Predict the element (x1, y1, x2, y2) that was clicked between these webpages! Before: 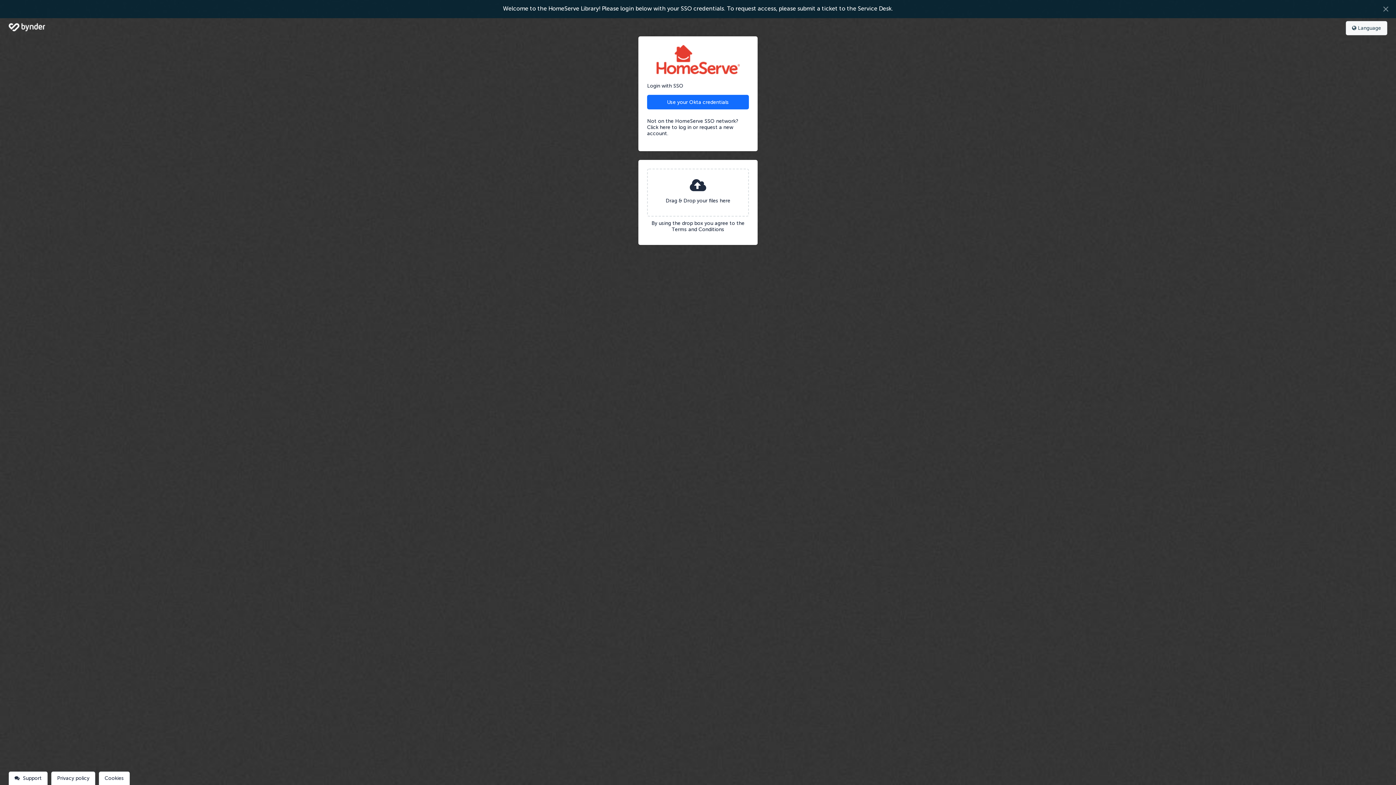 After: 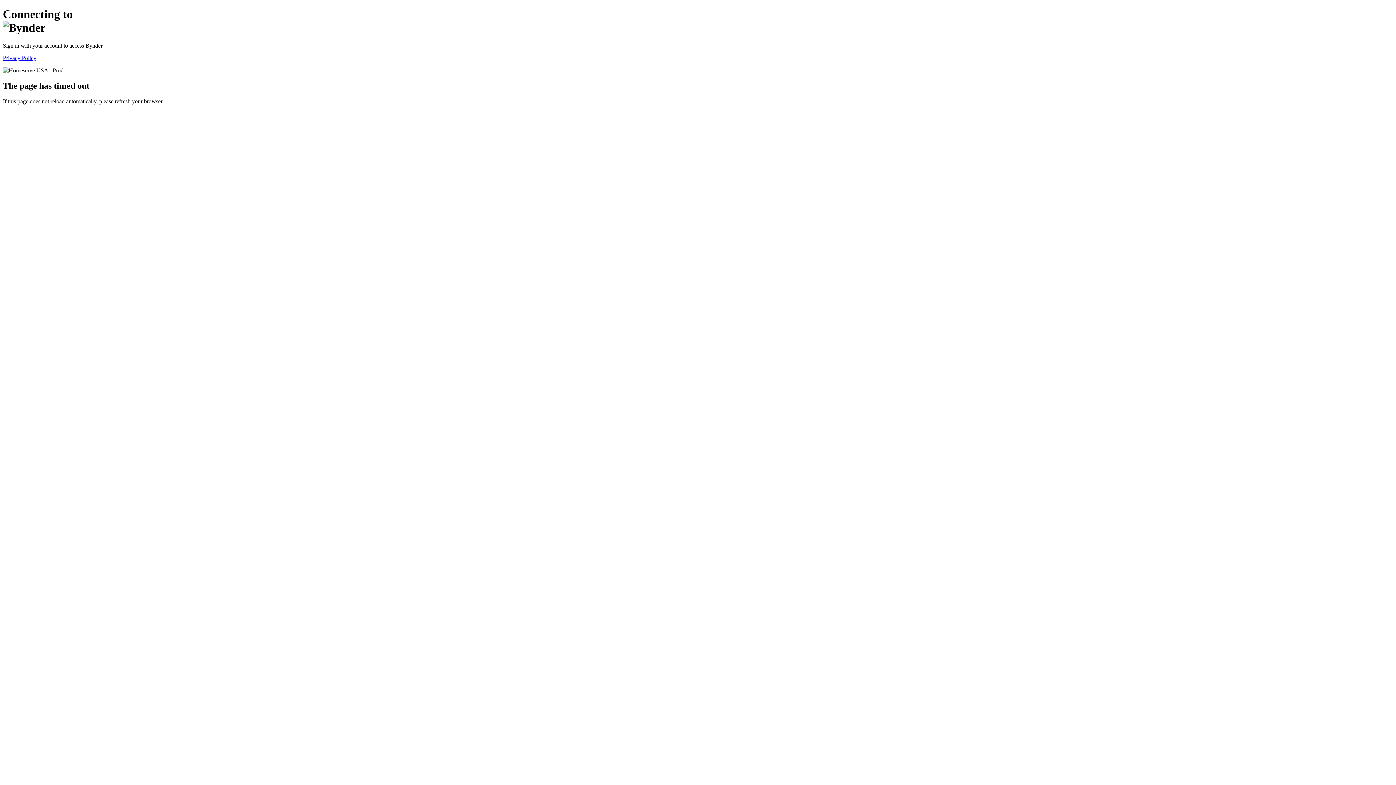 Action: bbox: (647, 94, 749, 109) label: Use your Okta credentials